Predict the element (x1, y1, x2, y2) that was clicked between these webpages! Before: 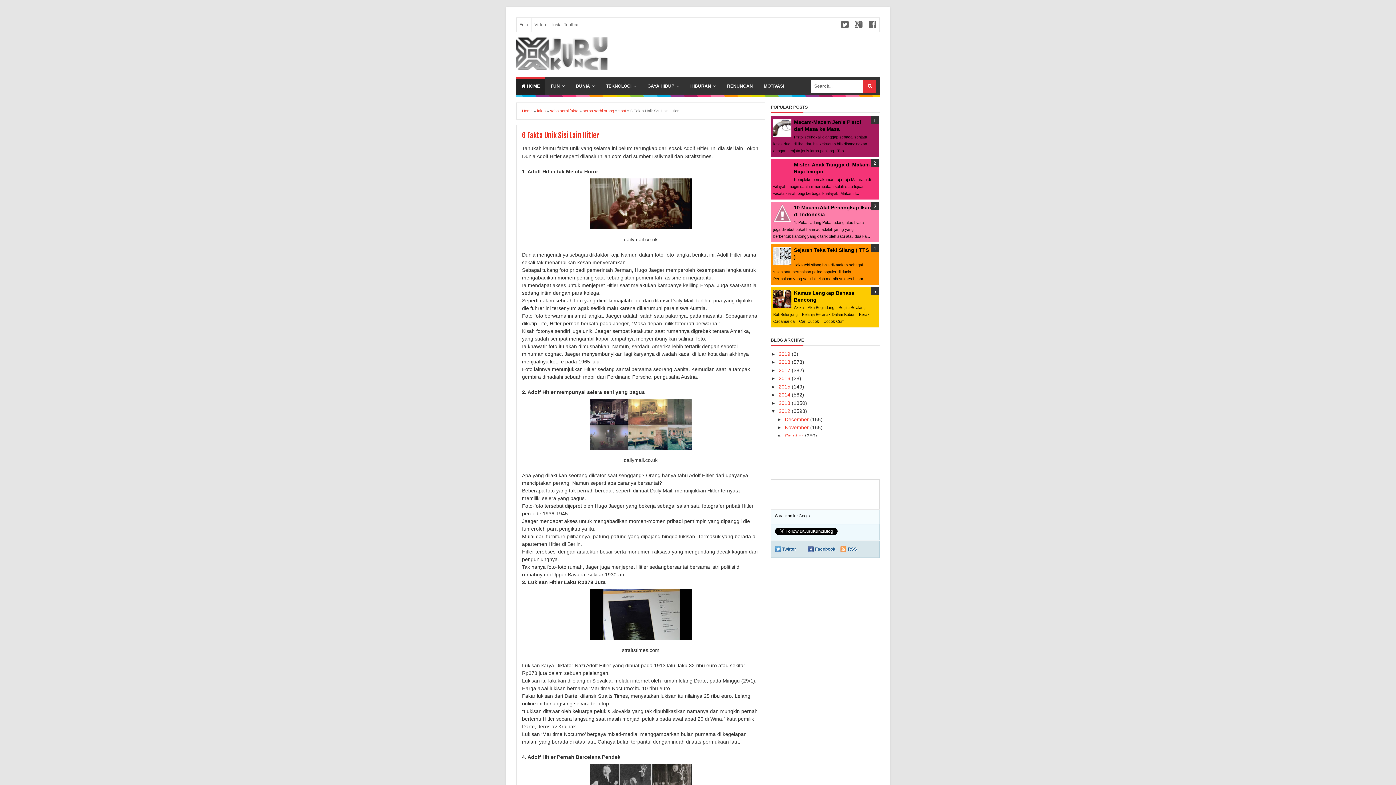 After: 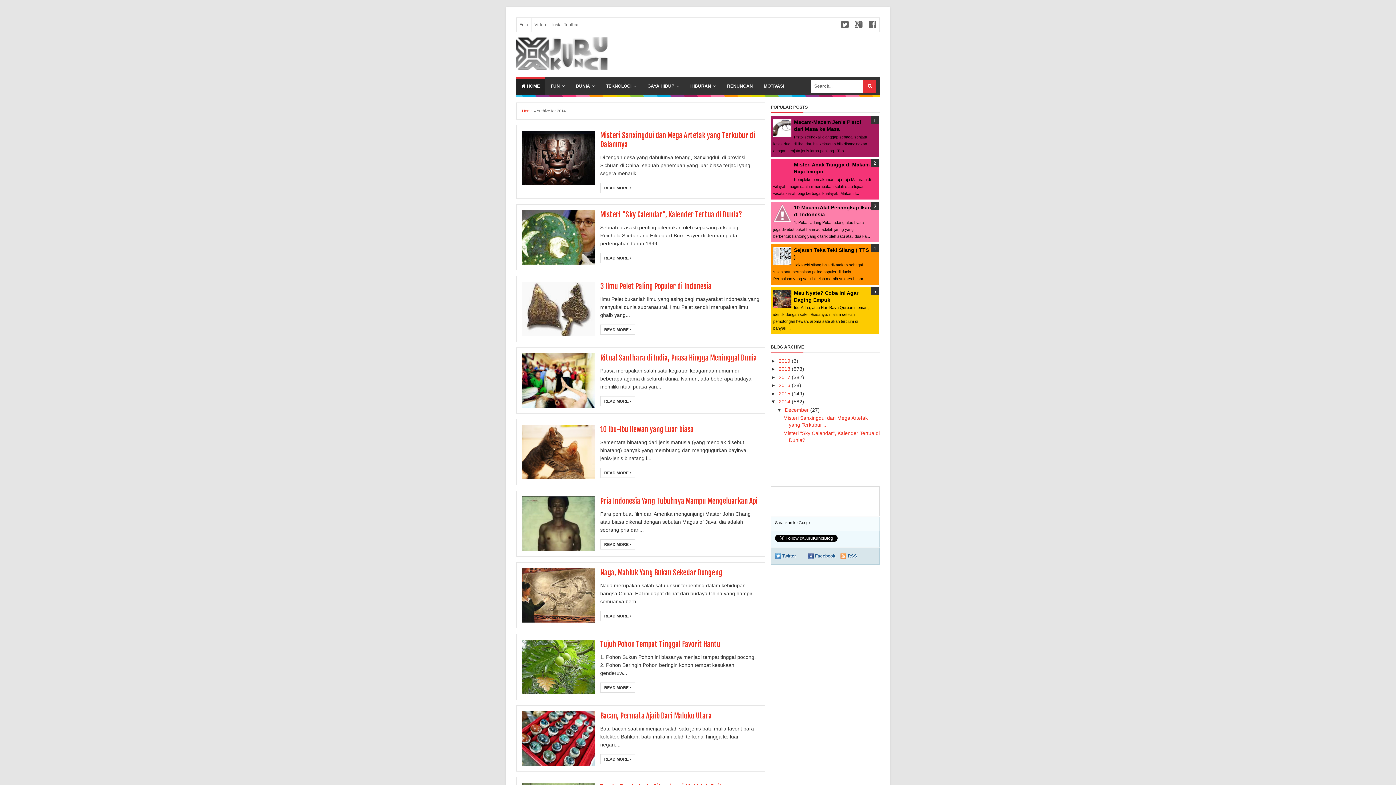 Action: label: 2014  bbox: (778, 392, 792, 397)